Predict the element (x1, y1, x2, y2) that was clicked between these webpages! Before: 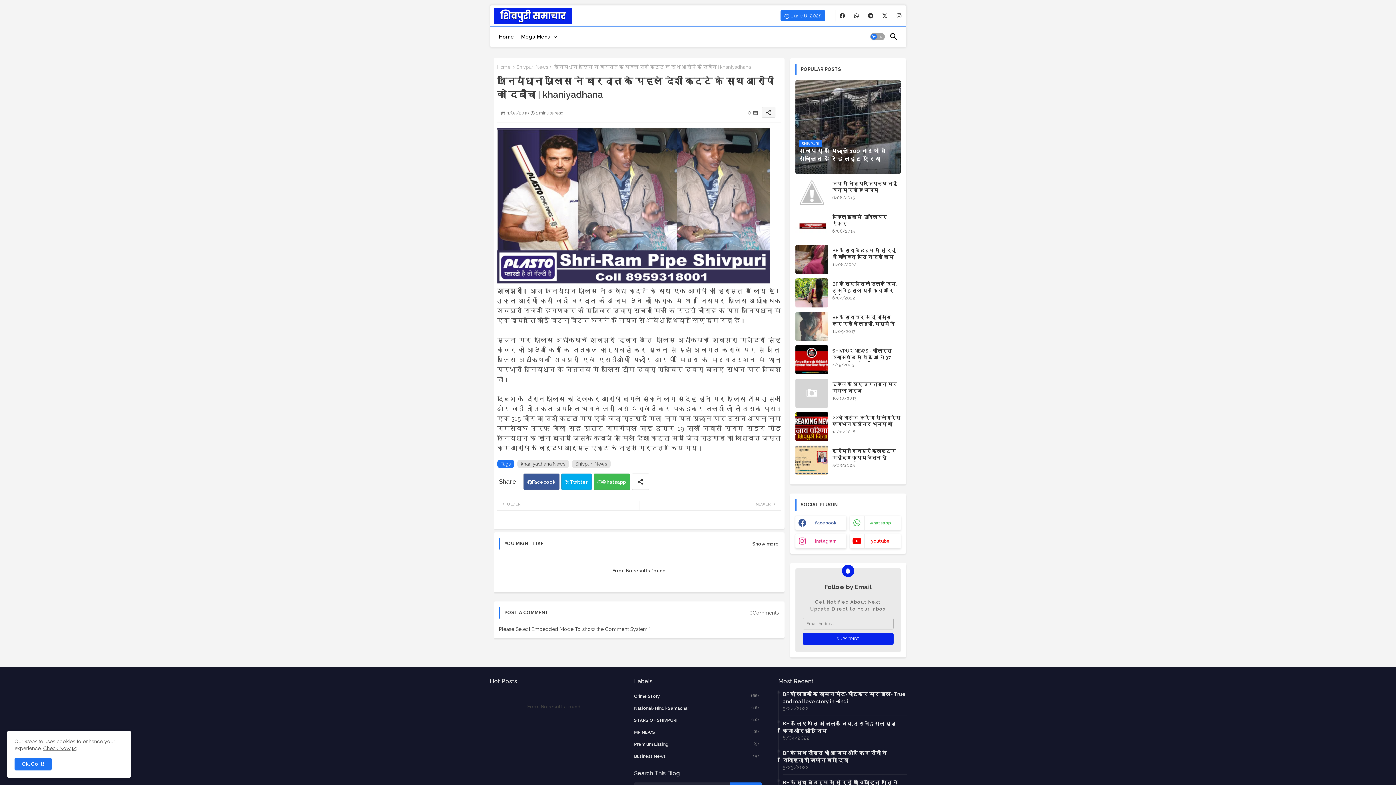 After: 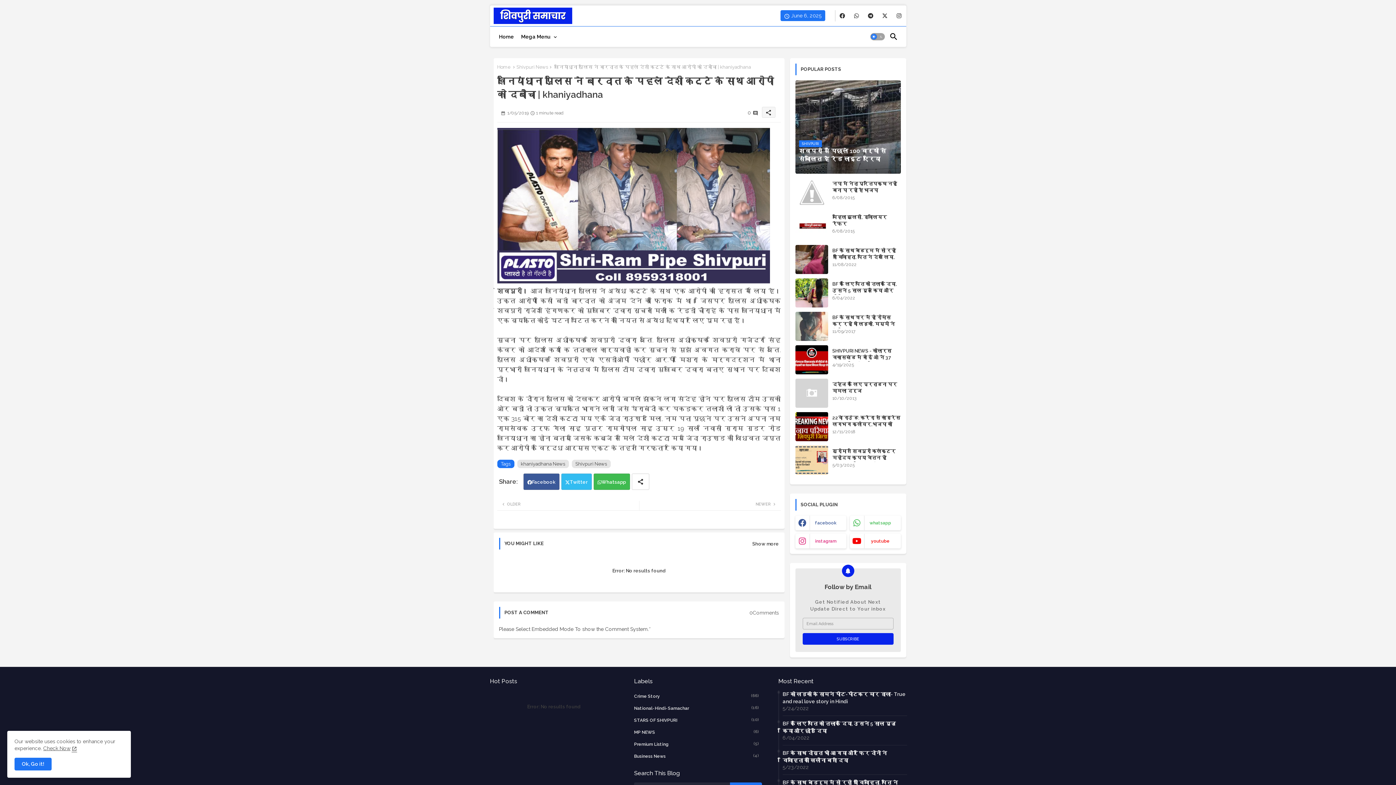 Action: label: Twitter bbox: (561, 473, 591, 490)